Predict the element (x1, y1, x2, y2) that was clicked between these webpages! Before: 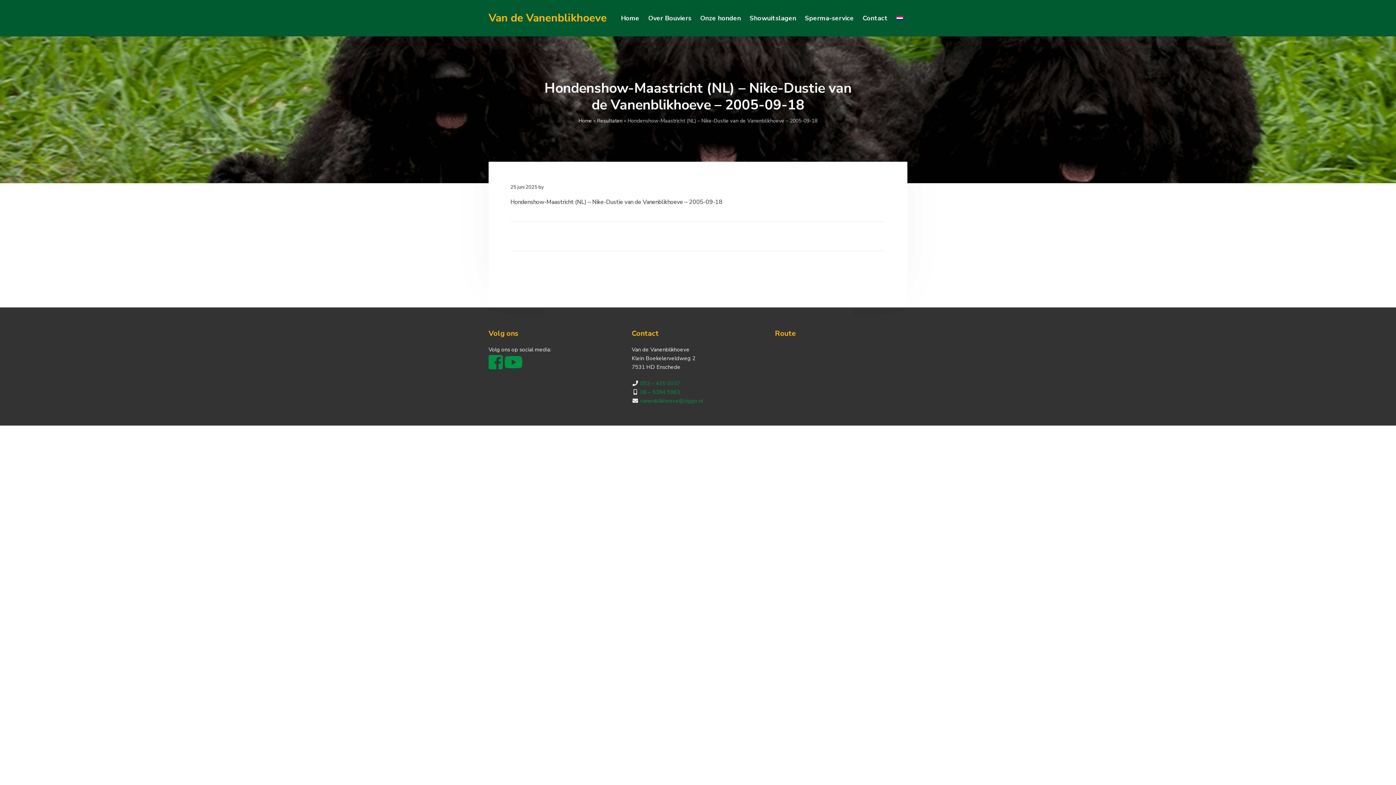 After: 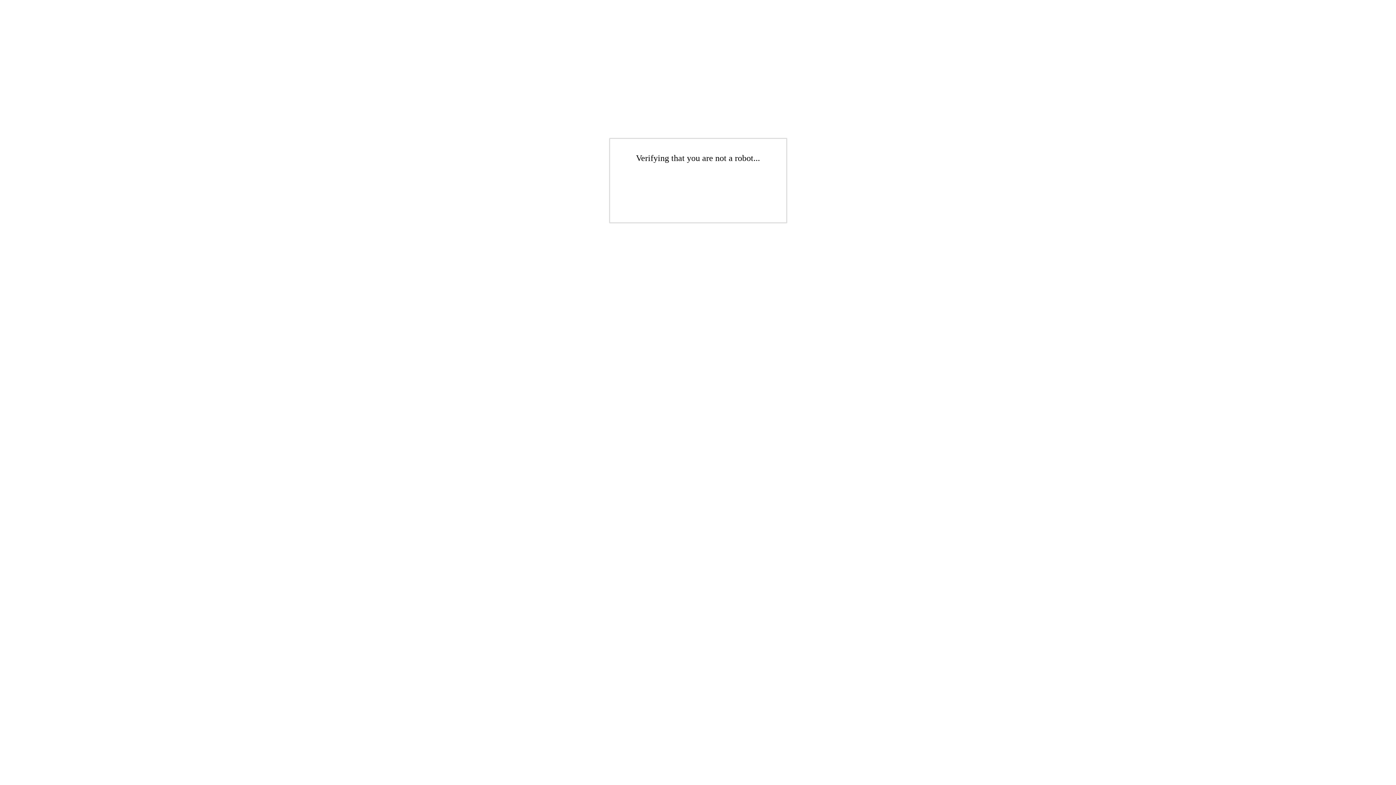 Action: label: Contact bbox: (862, 12, 888, 23)